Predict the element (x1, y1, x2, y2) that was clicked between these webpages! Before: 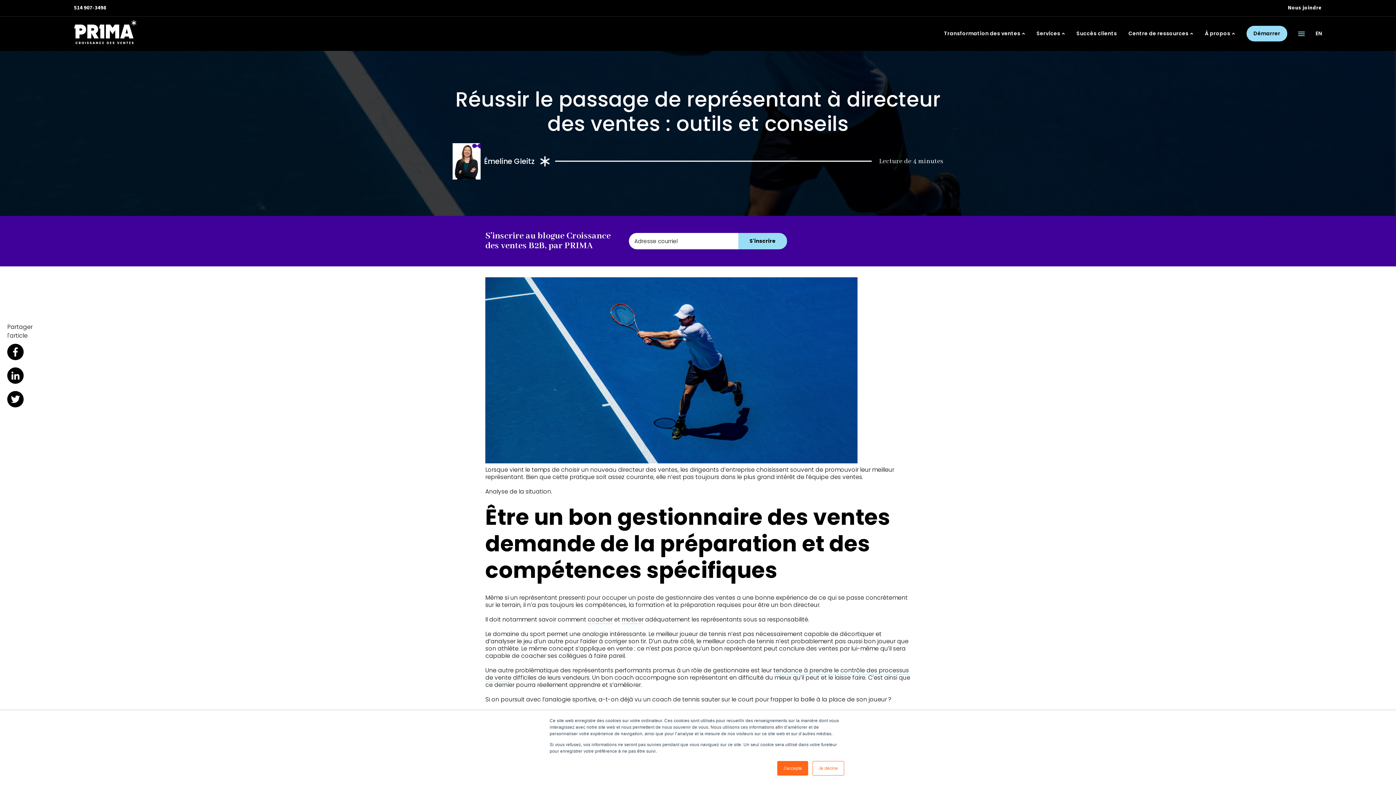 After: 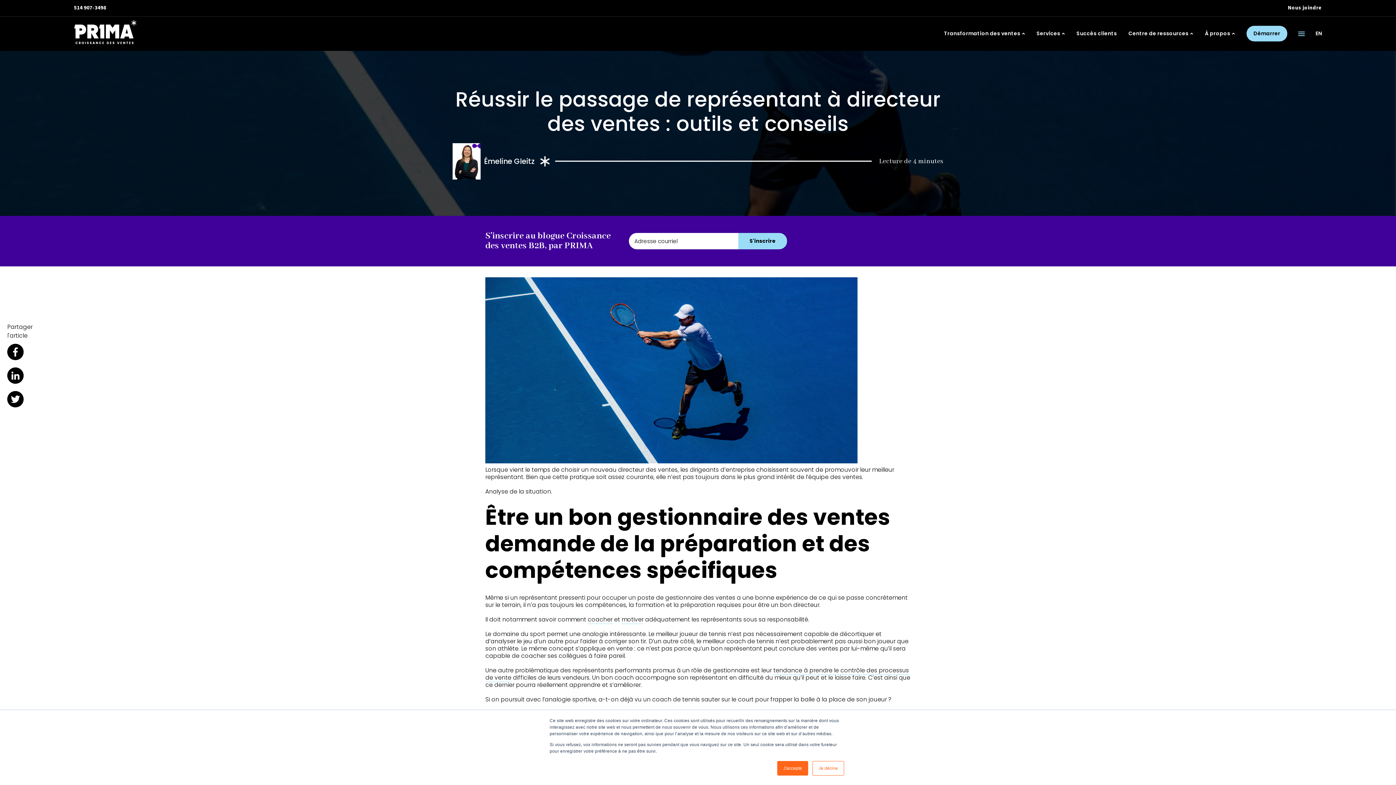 Action: bbox: (7, 391, 23, 407)